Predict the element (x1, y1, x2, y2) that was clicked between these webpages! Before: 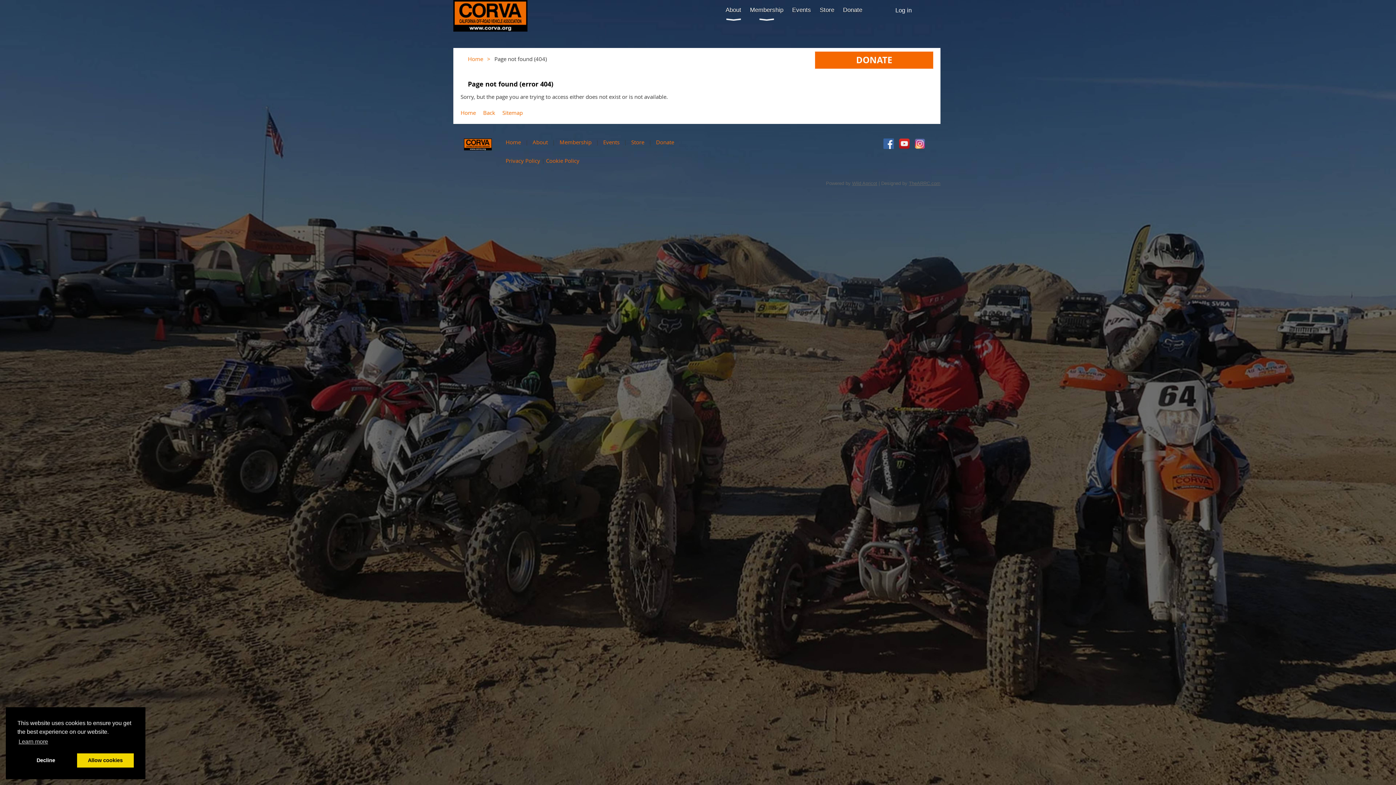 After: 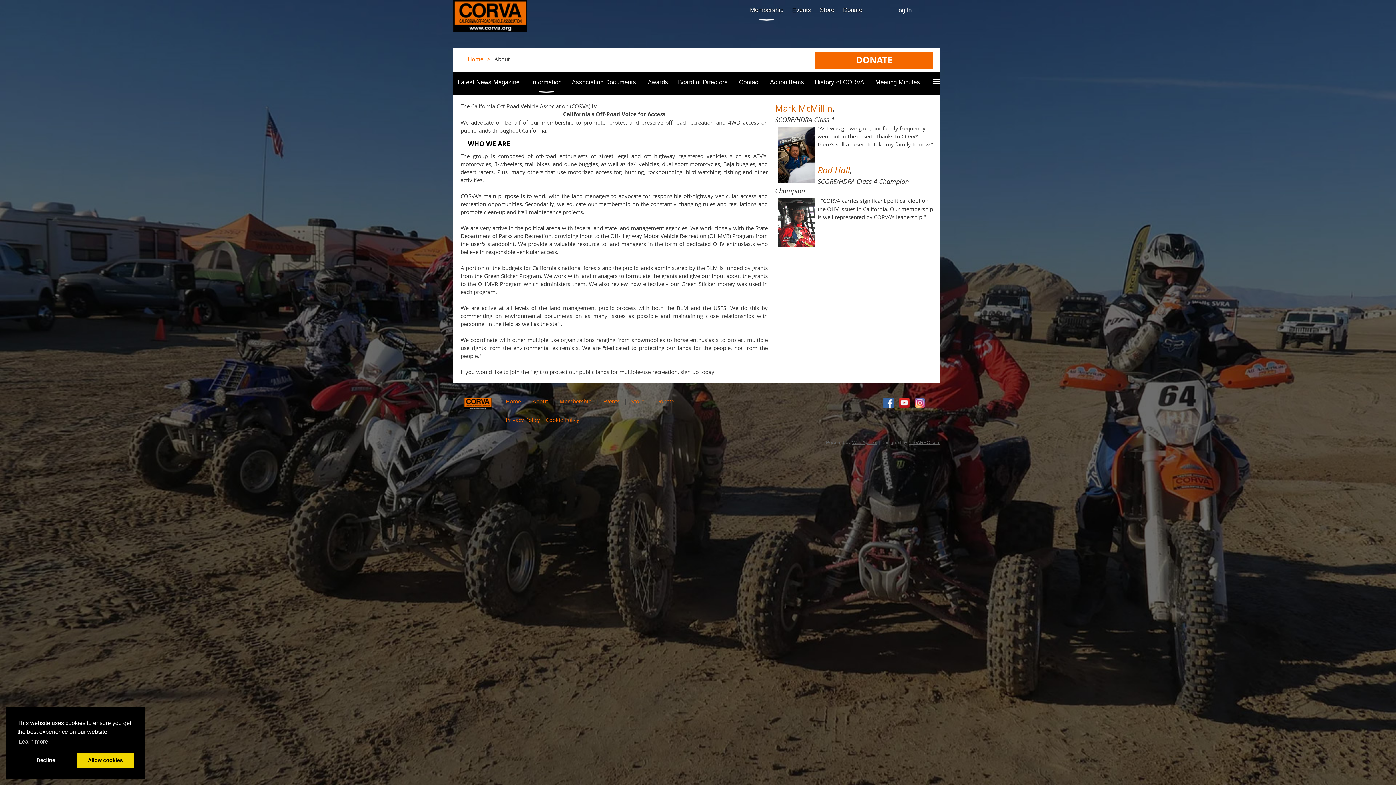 Action: label: About bbox: (532, 138, 548, 145)